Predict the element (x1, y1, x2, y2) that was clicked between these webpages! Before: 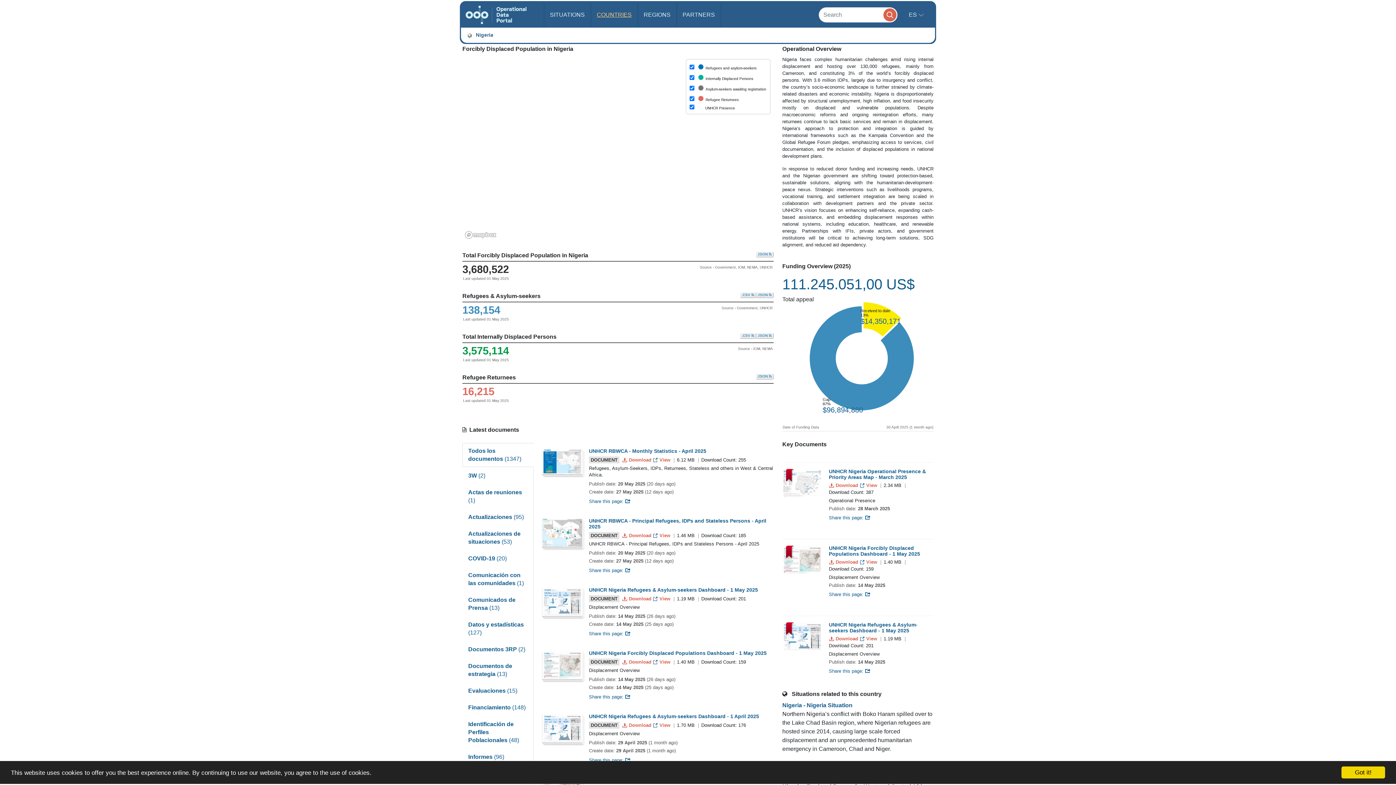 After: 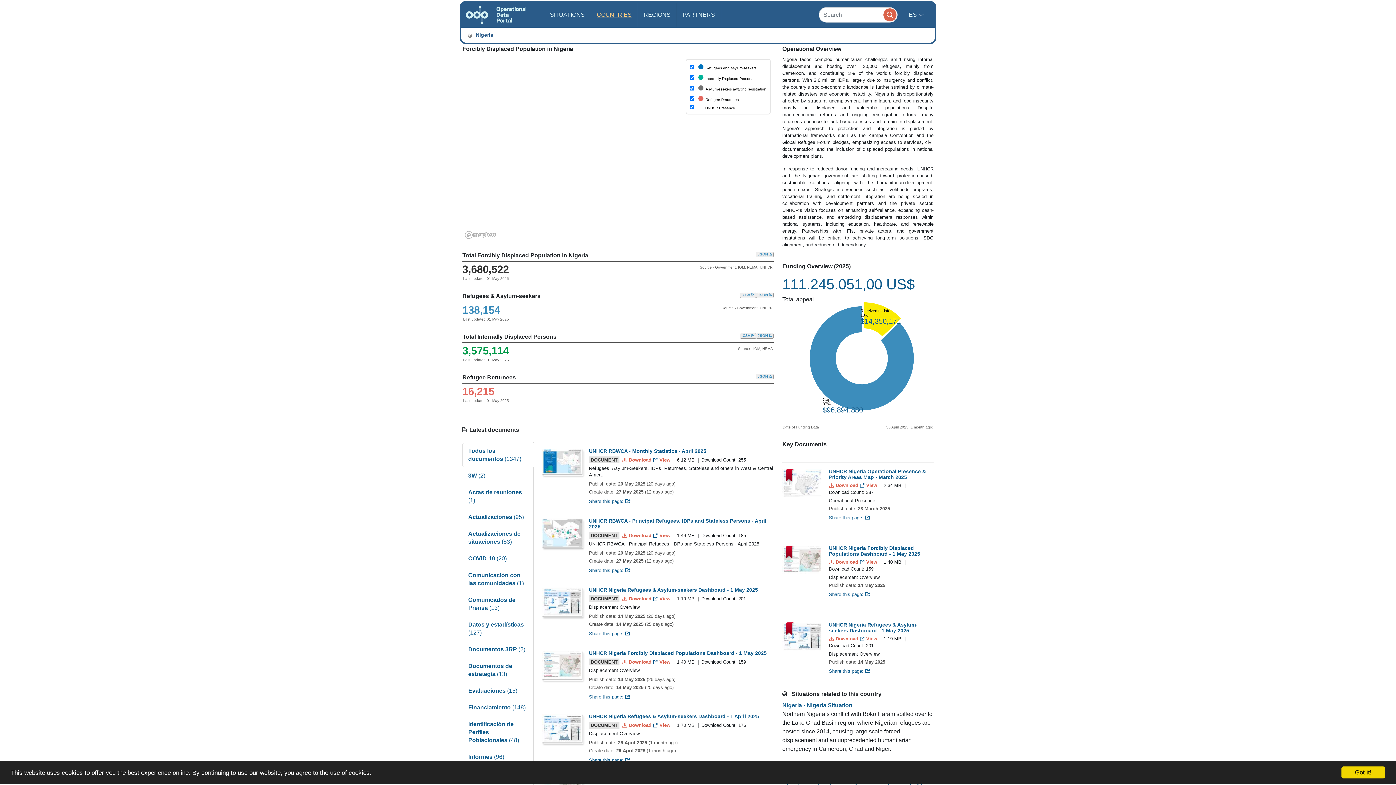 Action: label: Todos los documentos (1347) bbox: (462, 443, 533, 467)